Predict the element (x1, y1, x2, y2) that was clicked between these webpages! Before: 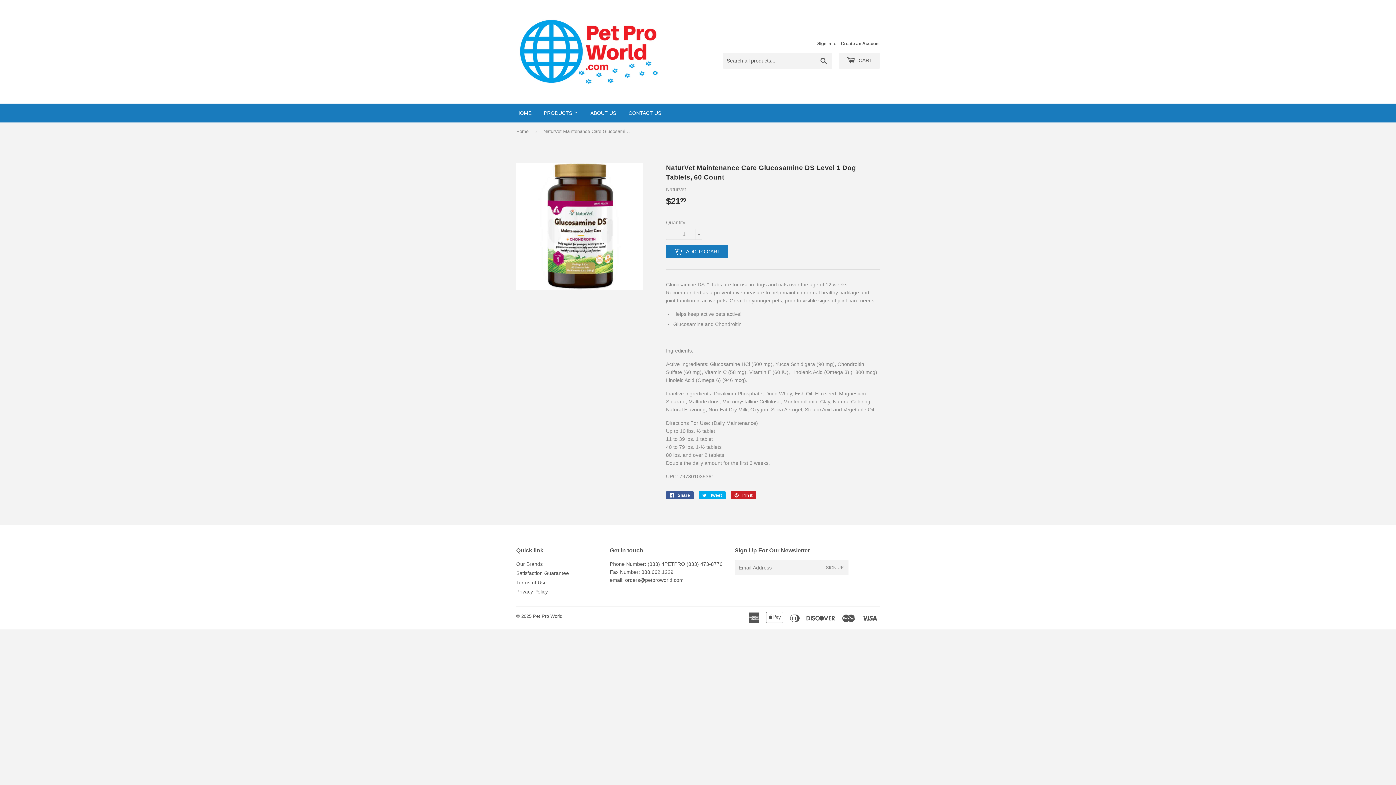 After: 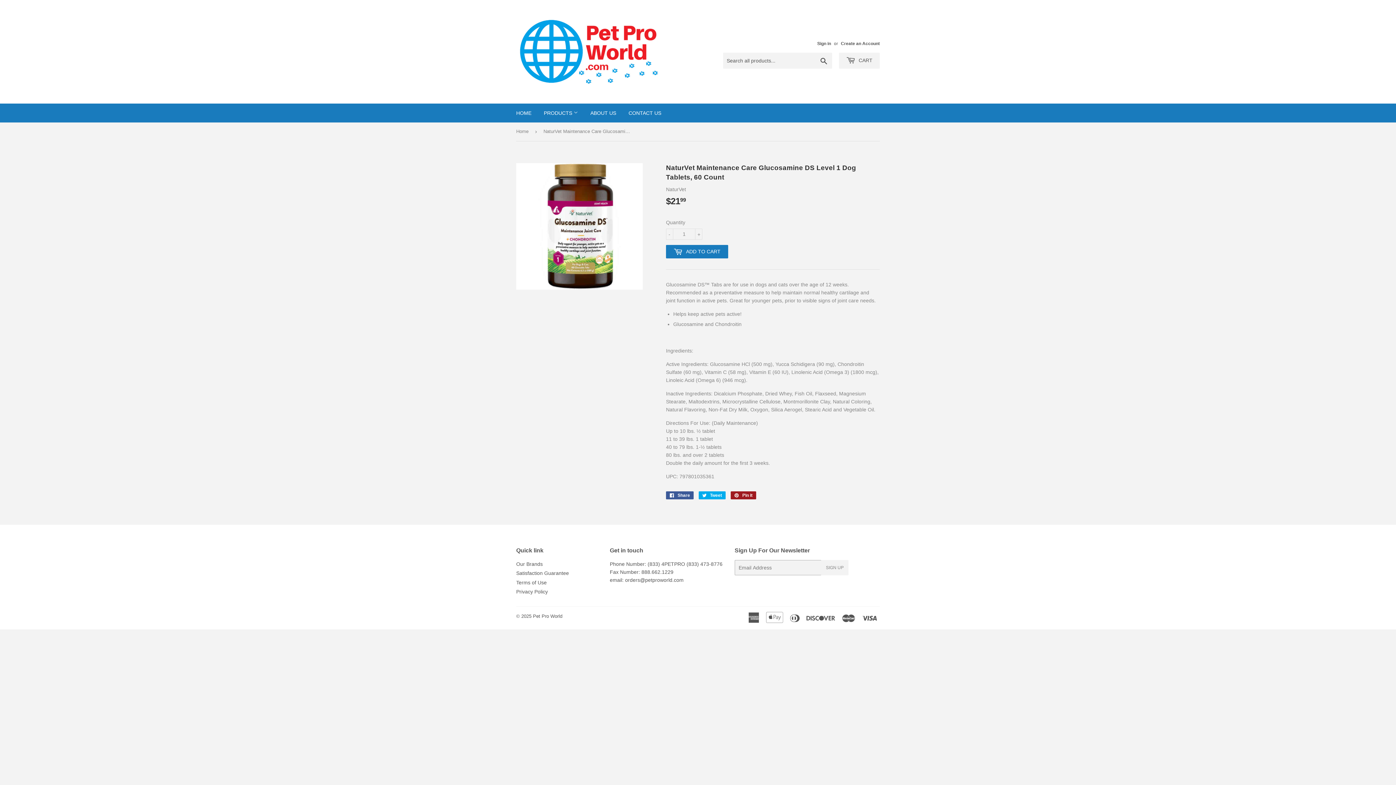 Action: bbox: (730, 491, 756, 499) label:  Pin it
Pin on Pinterest